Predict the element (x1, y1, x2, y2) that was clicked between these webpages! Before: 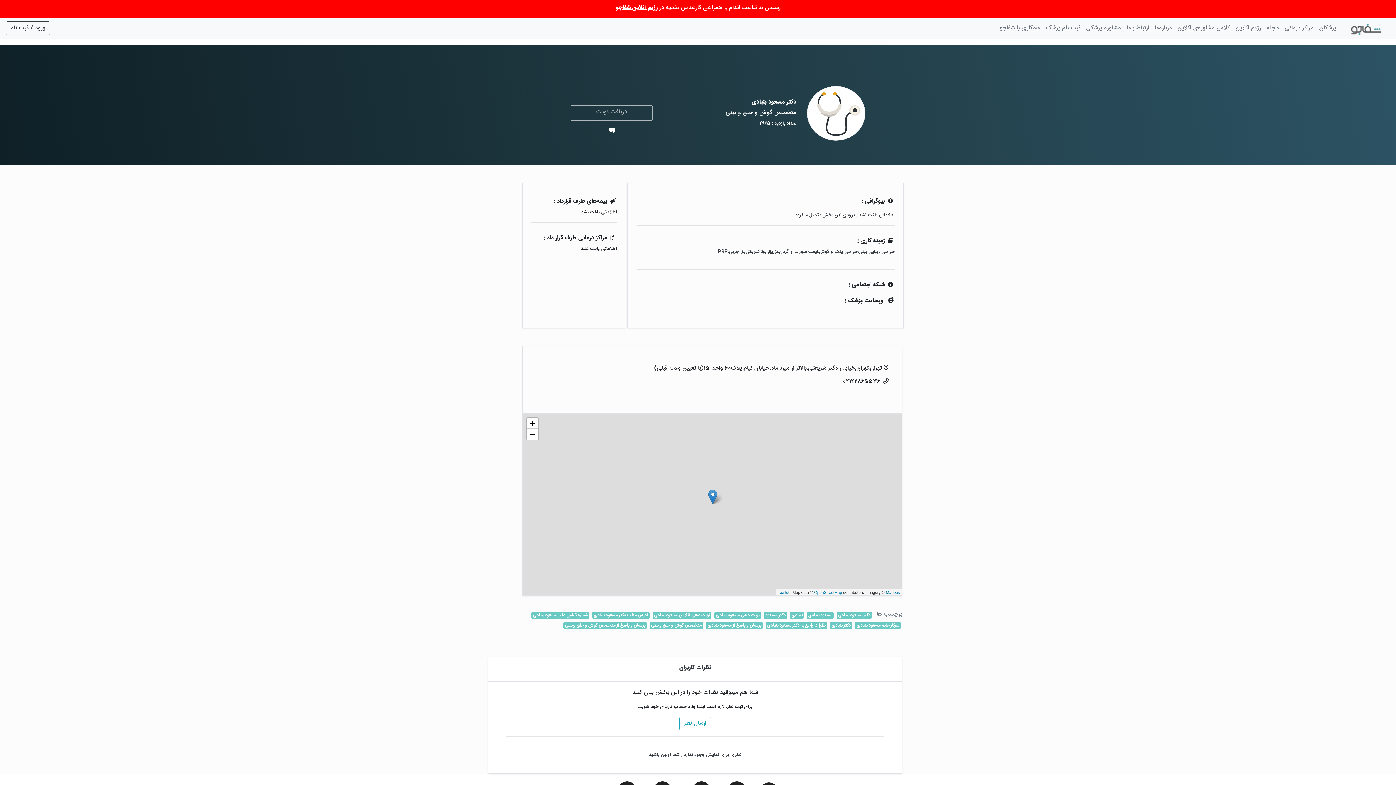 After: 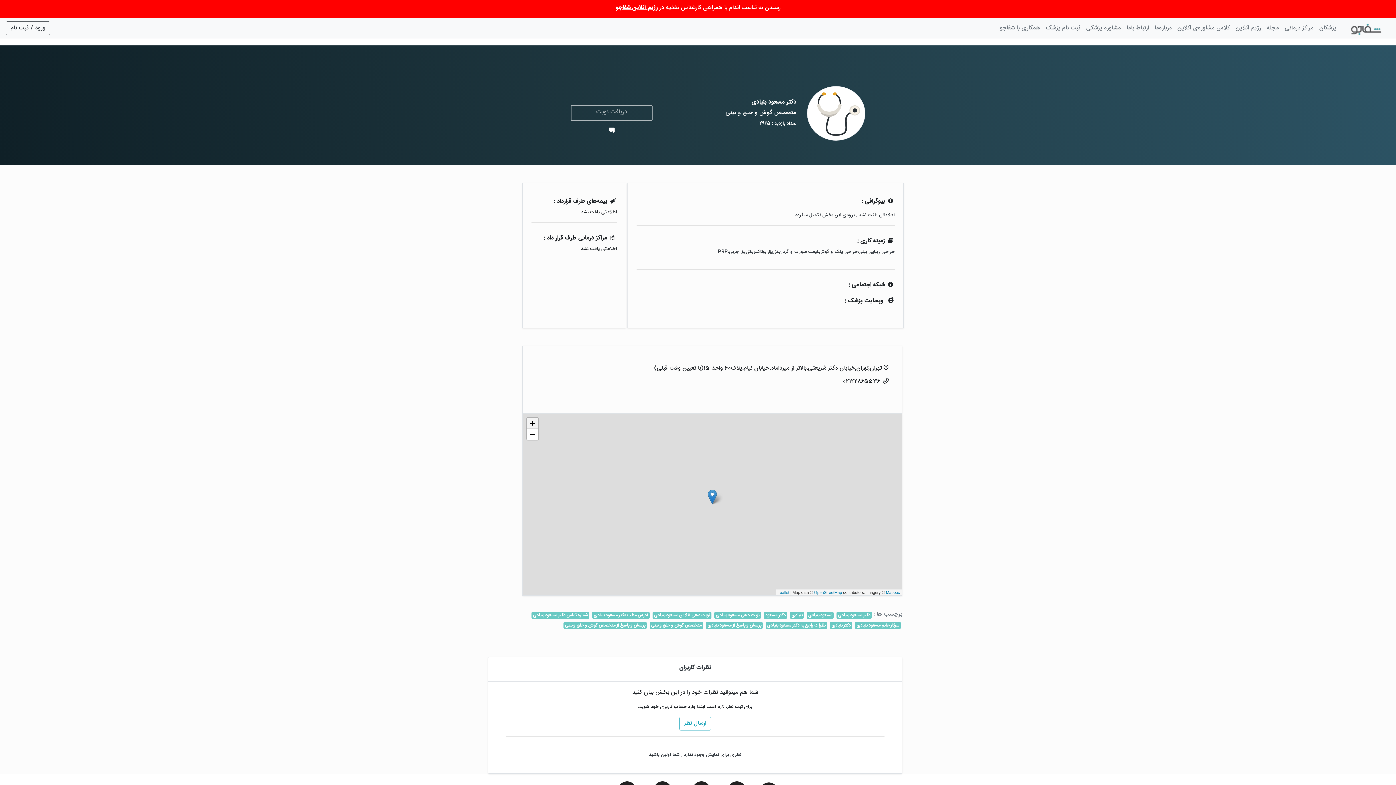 Action: bbox: (527, 418, 538, 429) label: Zoom in